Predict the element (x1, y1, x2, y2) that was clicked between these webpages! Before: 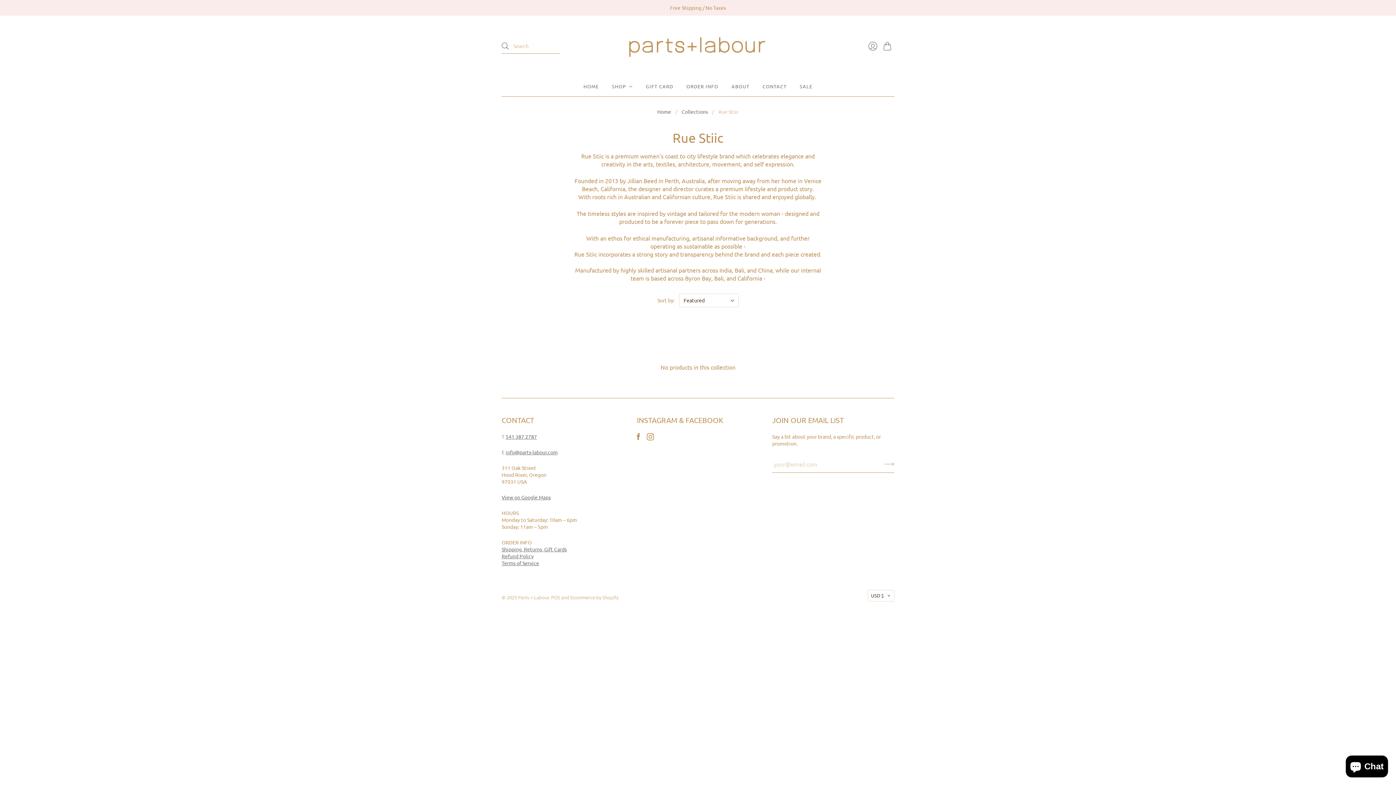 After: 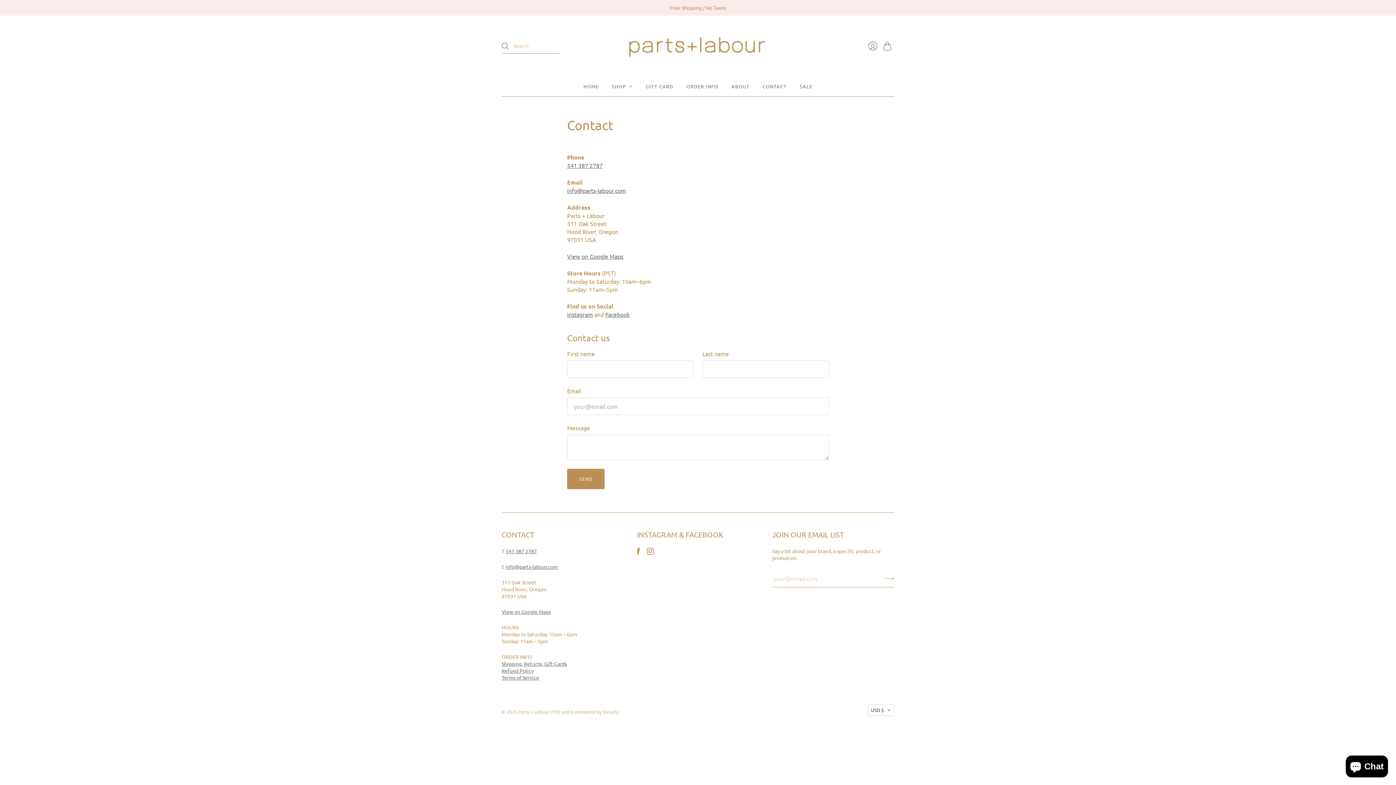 Action: label: CONTACT bbox: (762, 79, 786, 92)